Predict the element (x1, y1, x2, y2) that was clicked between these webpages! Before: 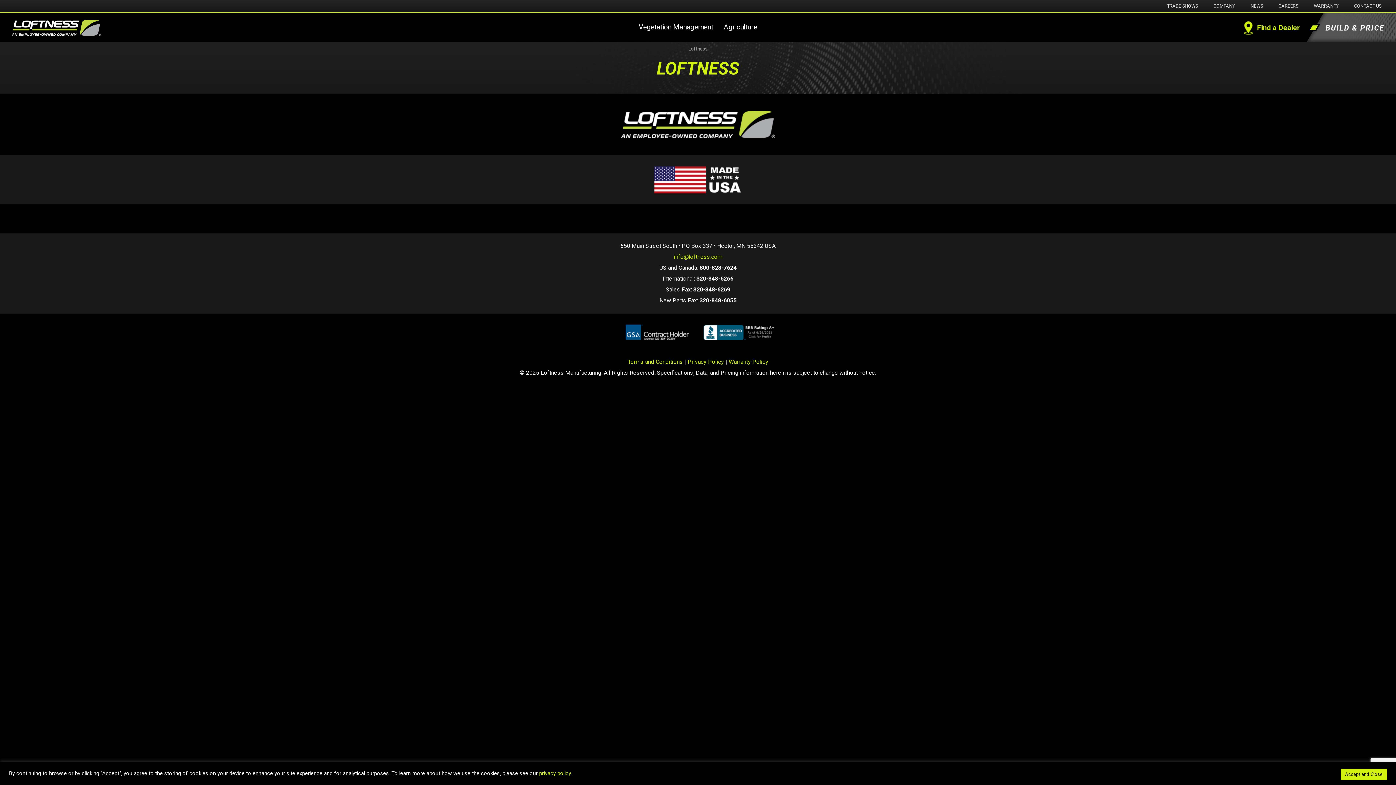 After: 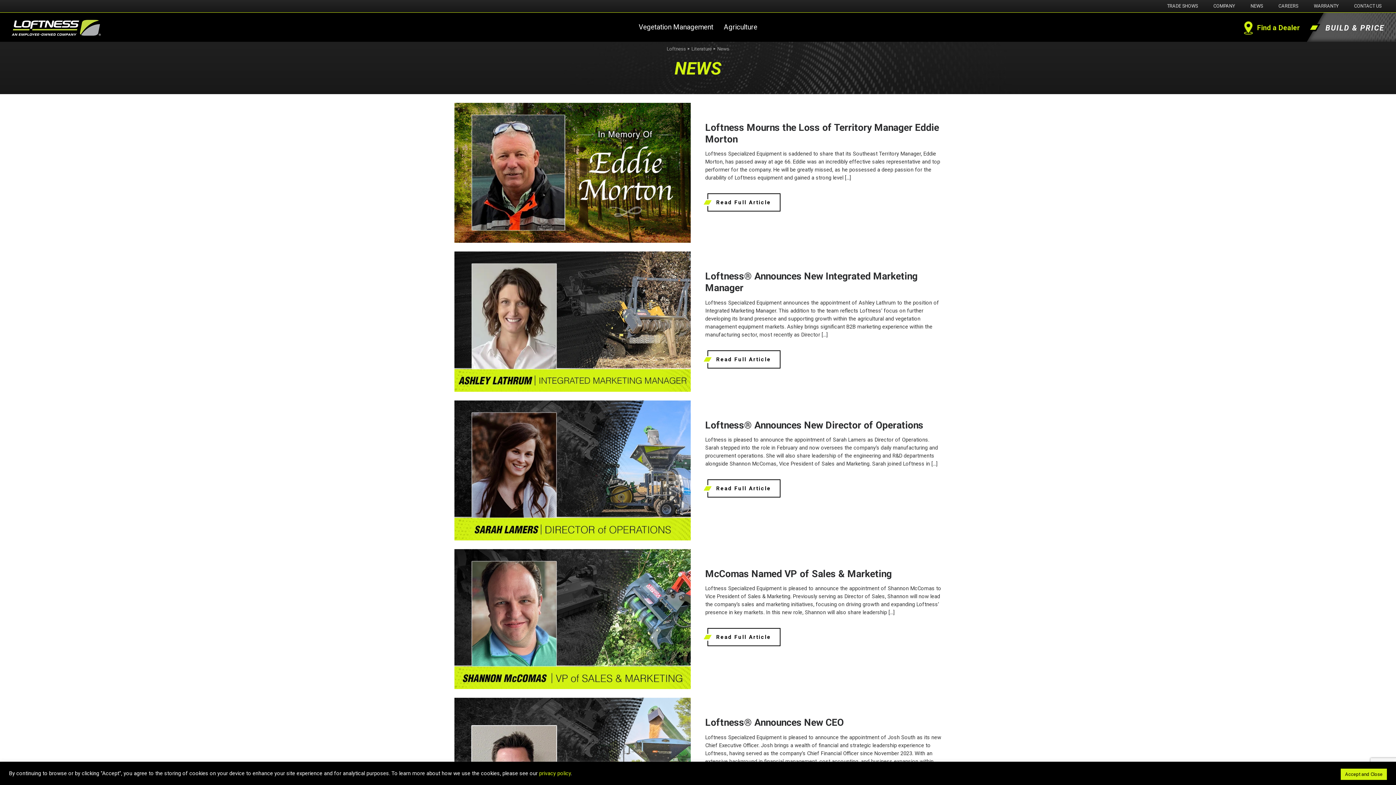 Action: bbox: (1250, 0, 1263, 11) label: NEWS